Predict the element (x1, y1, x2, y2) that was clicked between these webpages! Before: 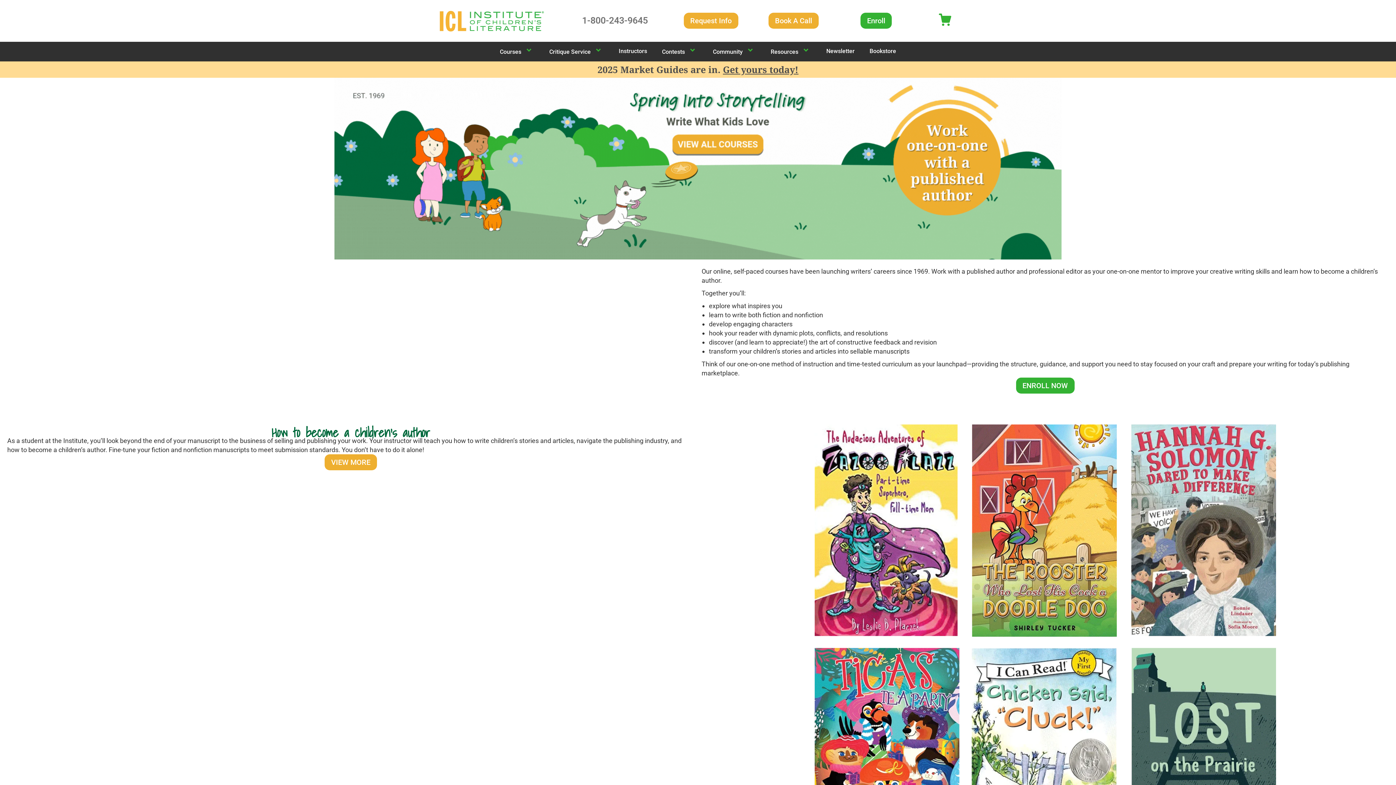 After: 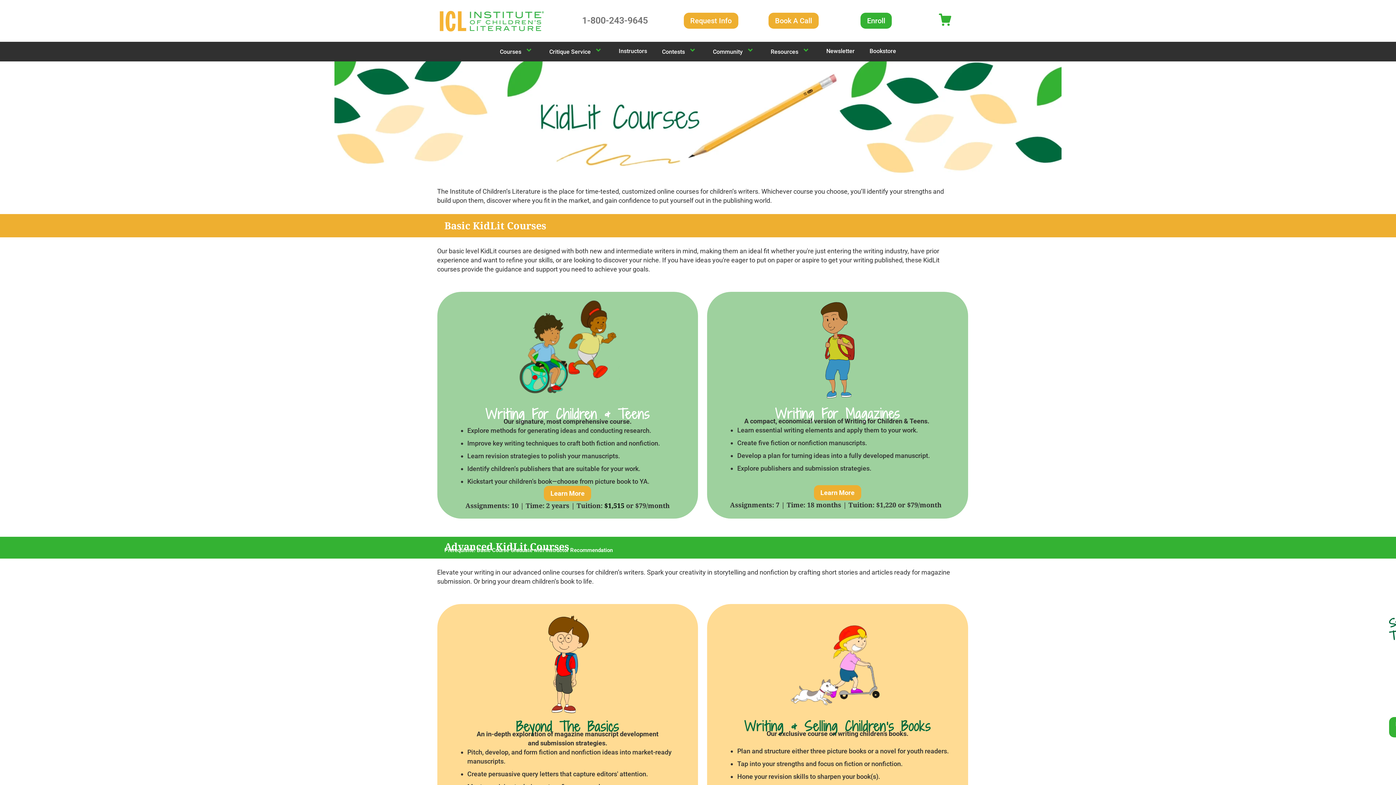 Action: label: Courses  bbox: (492, 42, 542, 61)